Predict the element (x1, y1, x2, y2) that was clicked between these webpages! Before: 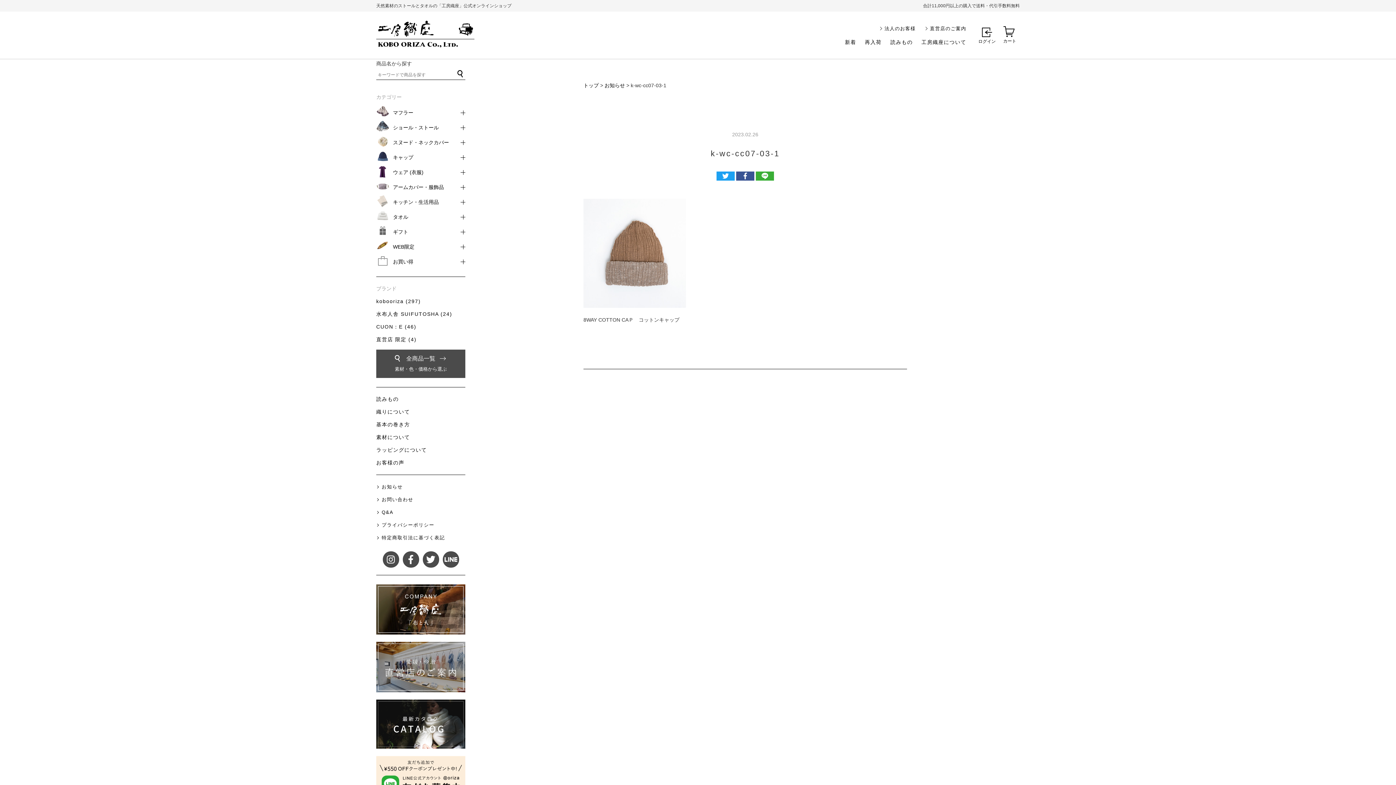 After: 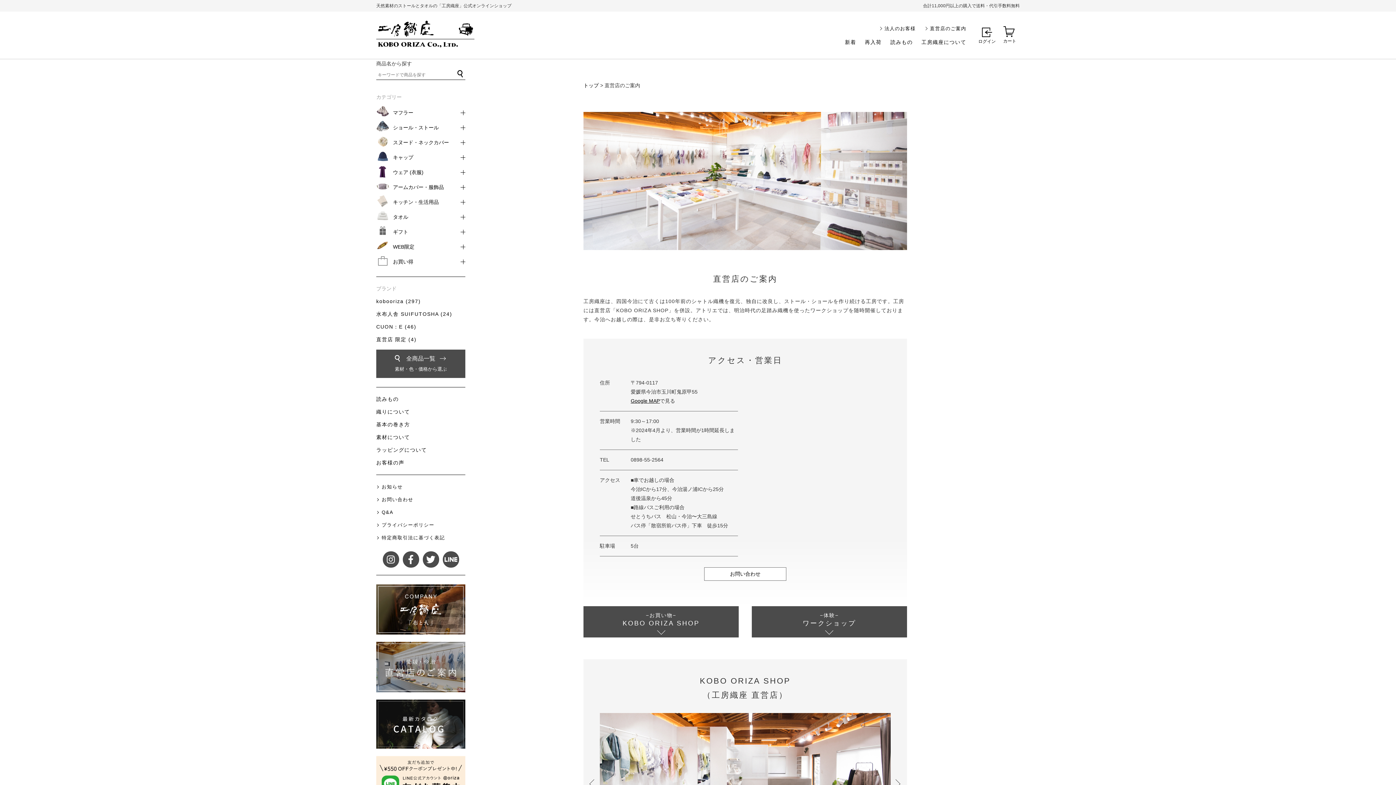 Action: label: 直営店のご案内 bbox: (930, 25, 966, 31)